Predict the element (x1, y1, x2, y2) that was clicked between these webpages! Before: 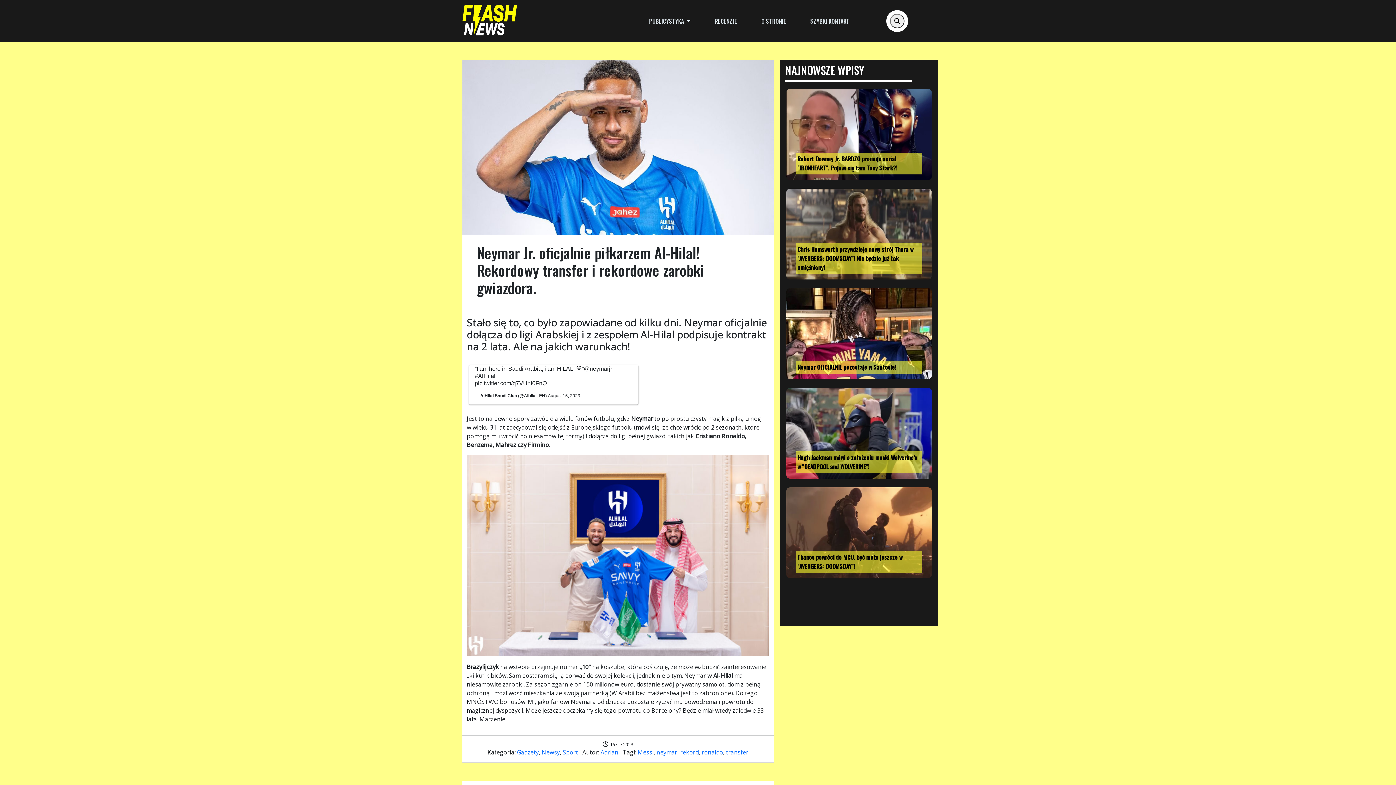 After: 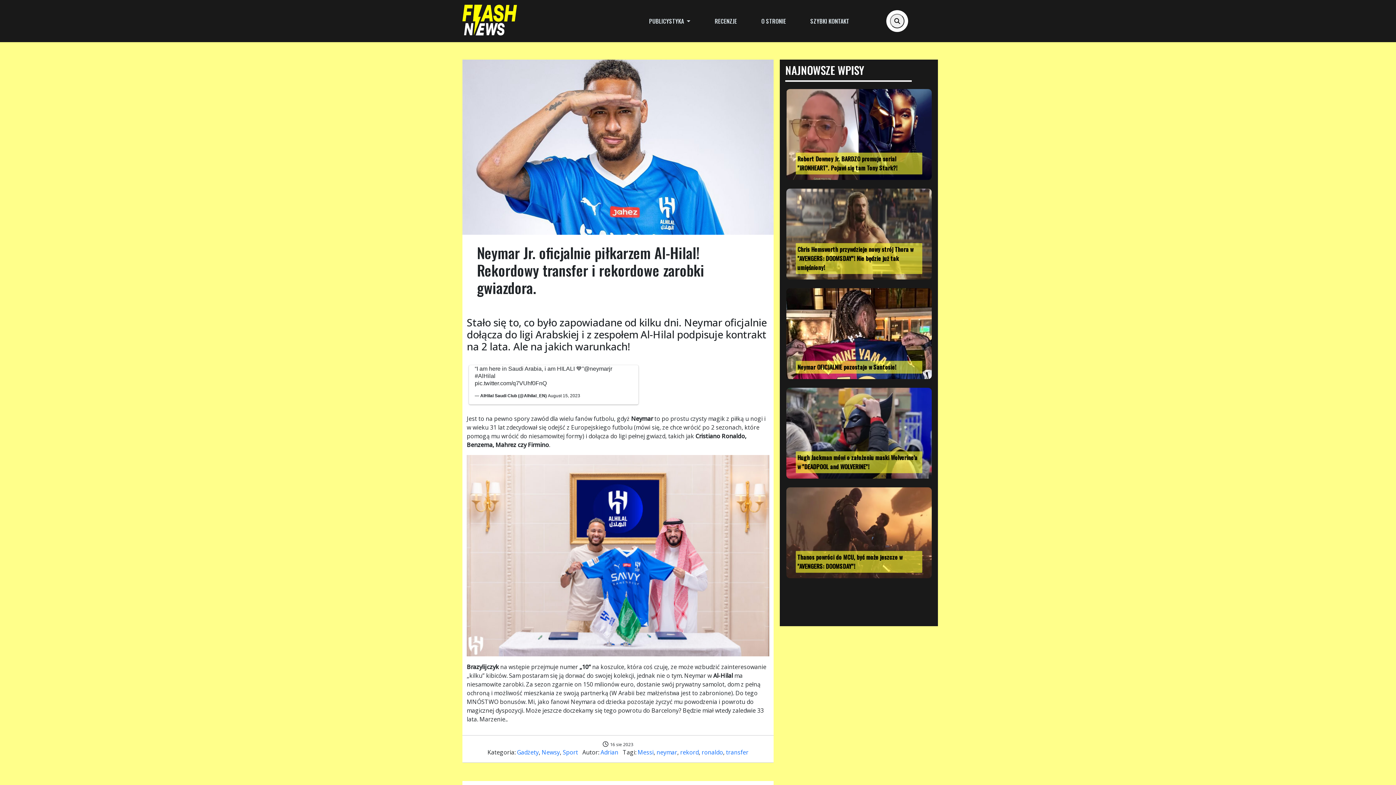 Action: bbox: (797, 154, 897, 172) label: Robert Downey Jr. BARDZO promuje serial "IRONHEART". Pojawi się tam Tony Stark?!